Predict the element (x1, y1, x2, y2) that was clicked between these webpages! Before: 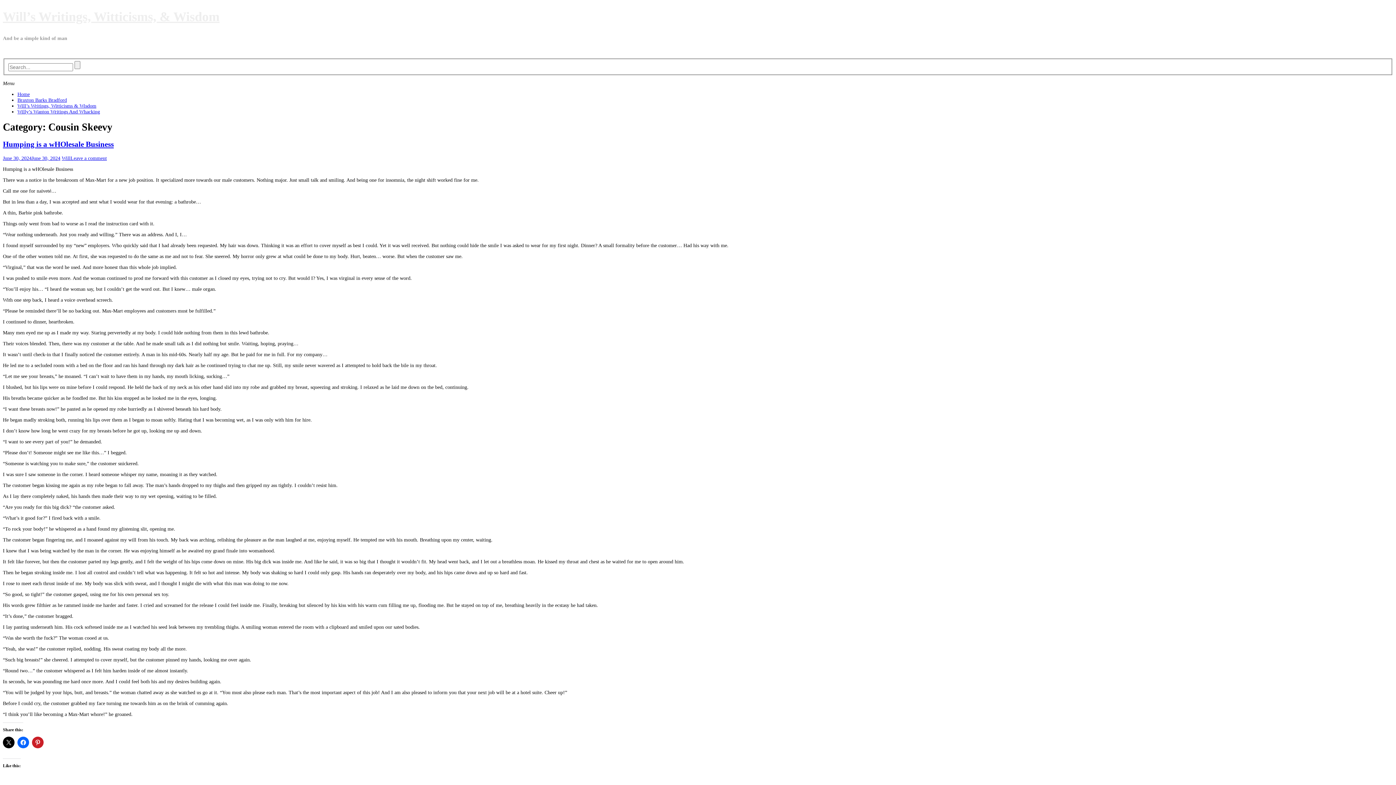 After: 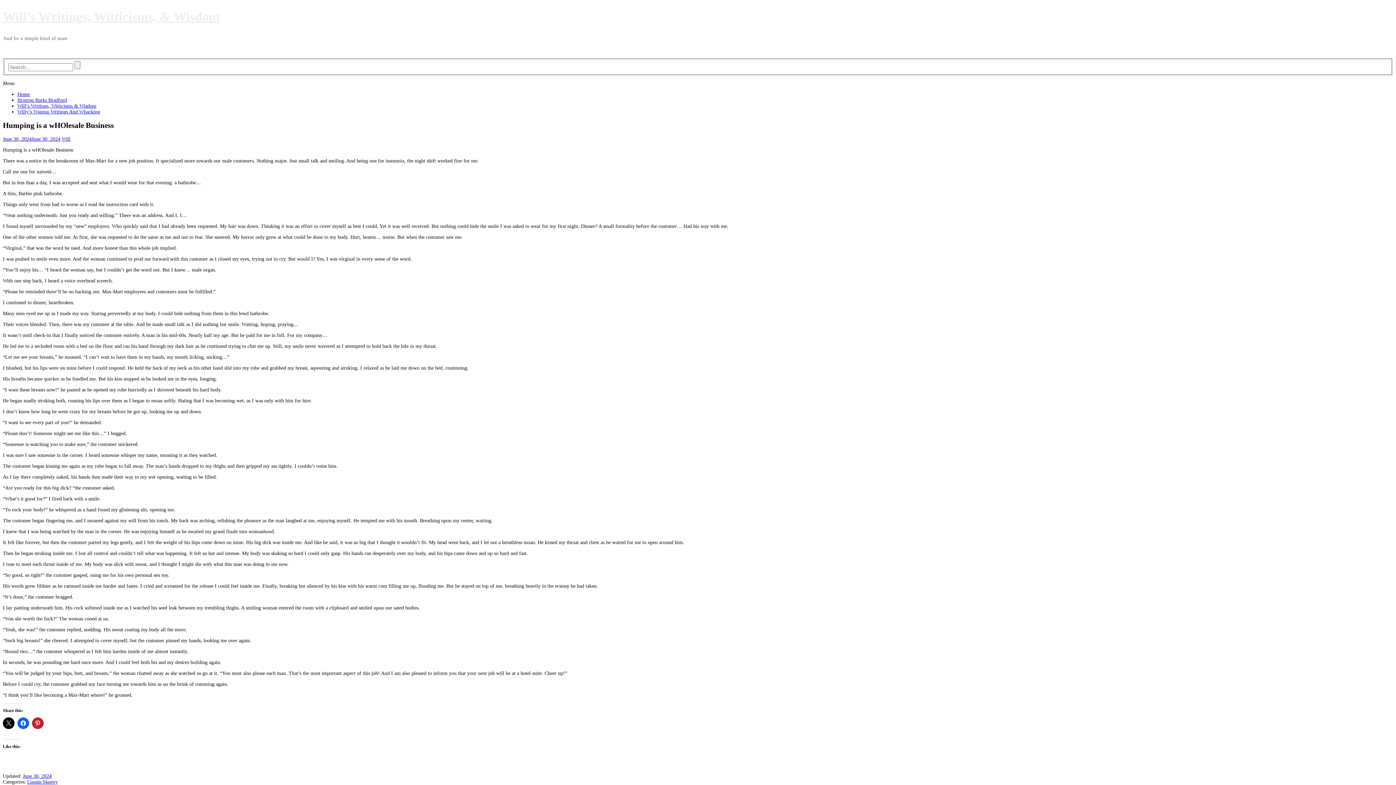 Action: label: Humping is a wHOlesale Business bbox: (2, 140, 113, 148)